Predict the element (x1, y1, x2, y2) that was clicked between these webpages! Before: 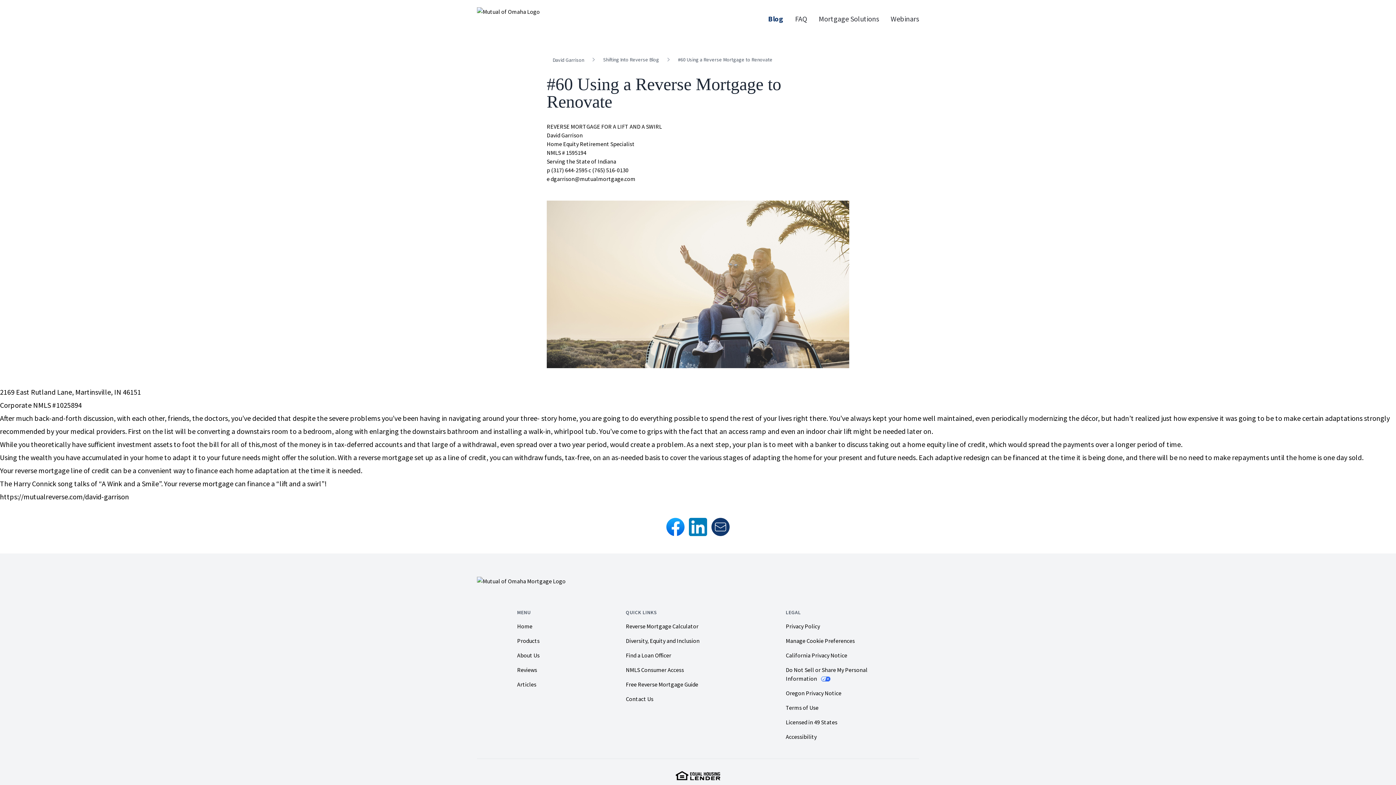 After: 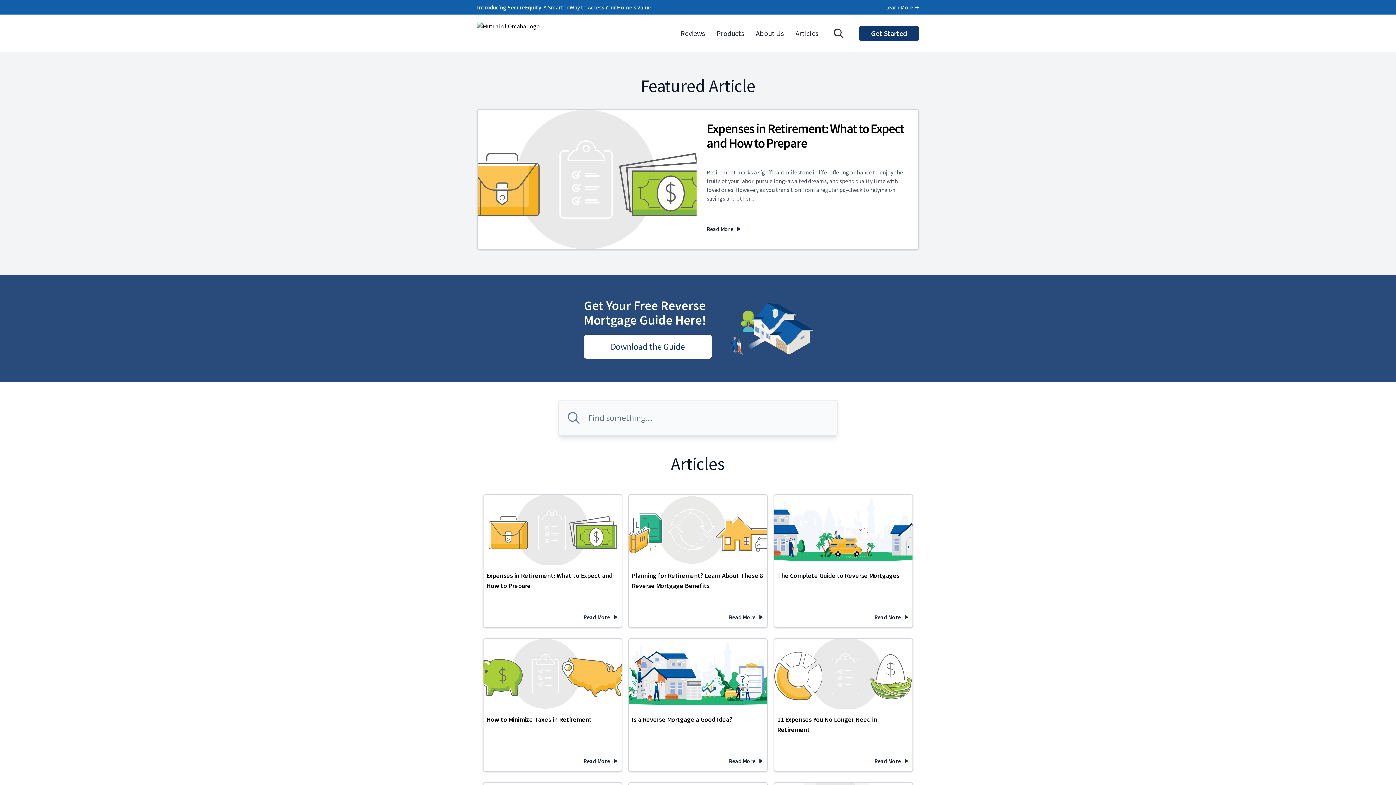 Action: label: Articles bbox: (517, 680, 536, 688)